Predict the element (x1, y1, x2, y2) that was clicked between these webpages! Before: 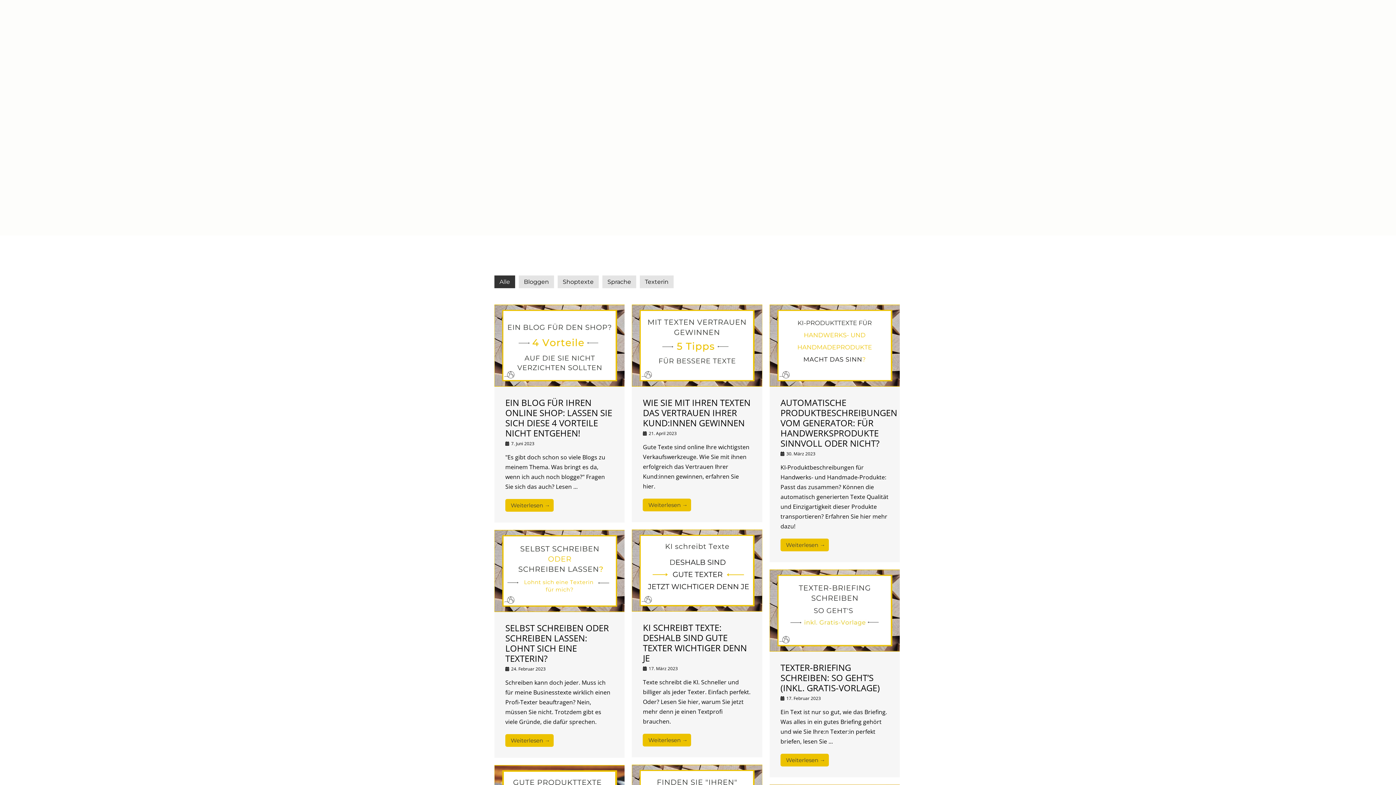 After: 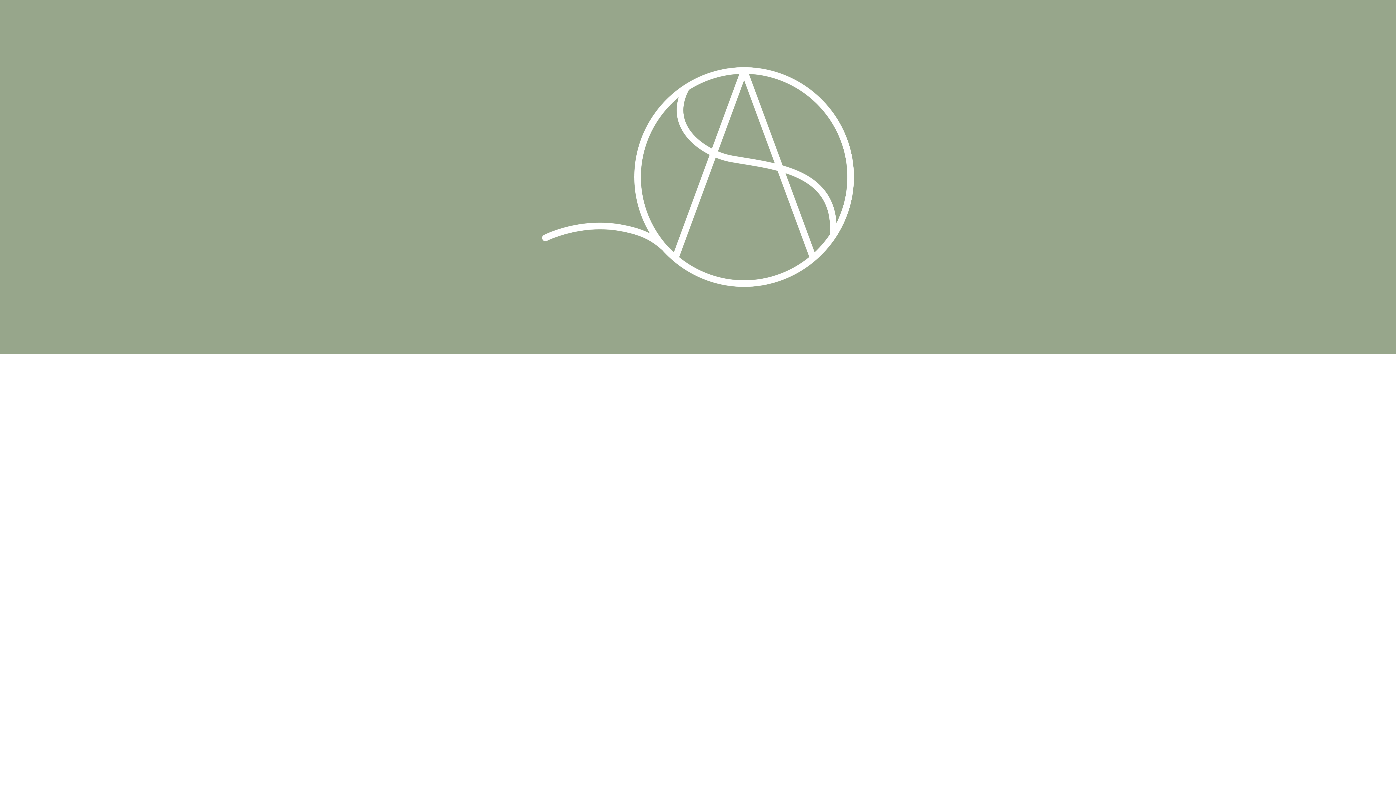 Action: bbox: (643, 498, 691, 511) label: Weiterlesen →